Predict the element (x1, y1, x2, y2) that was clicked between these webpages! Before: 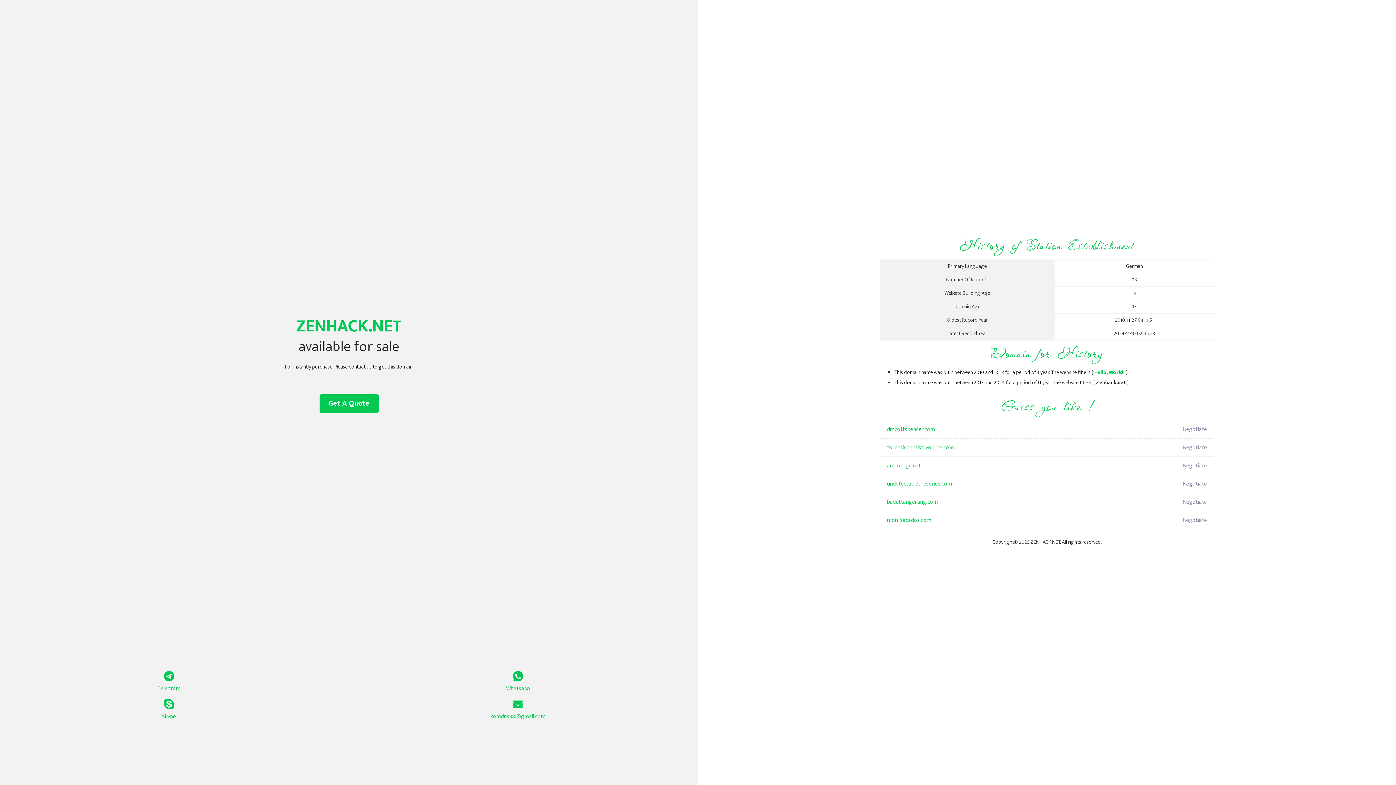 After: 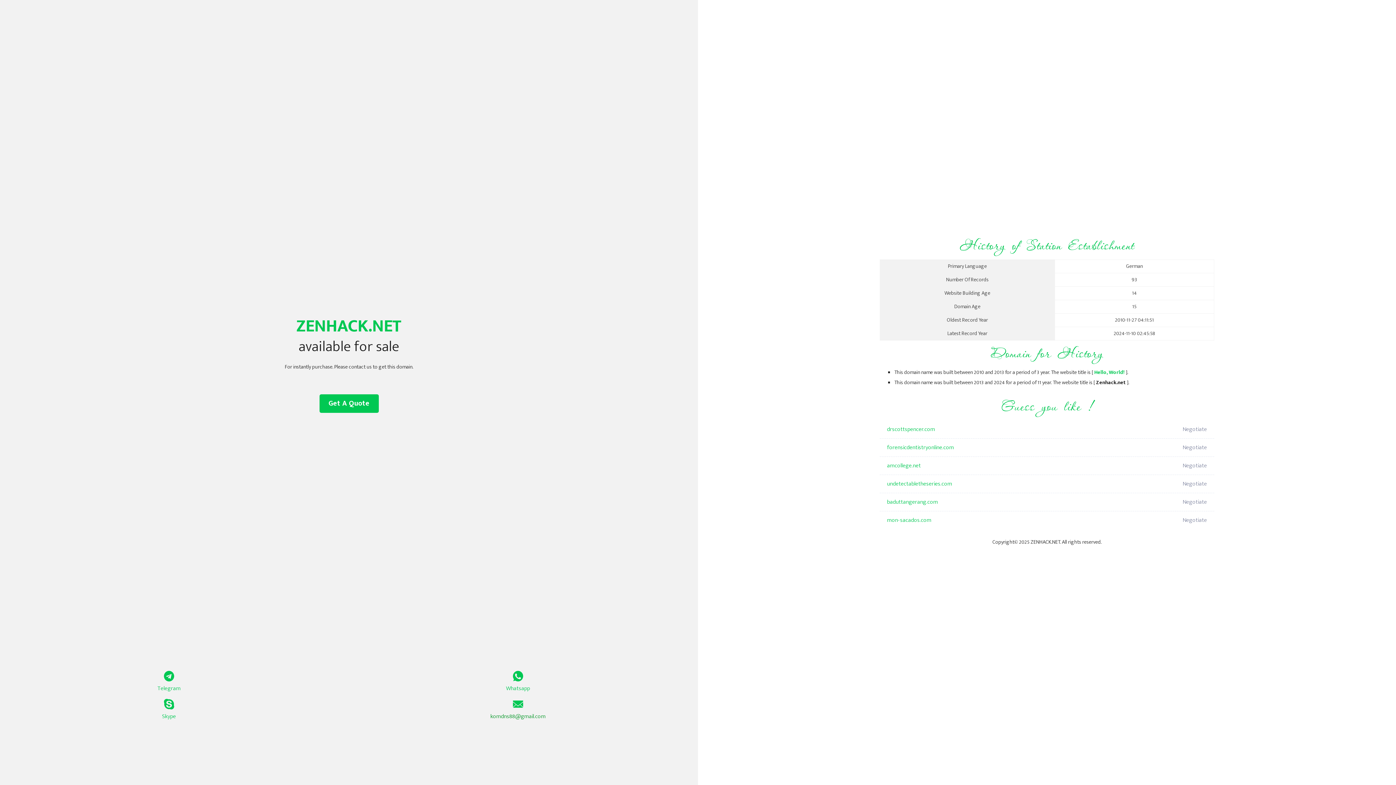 Action: bbox: (349, 699, 687, 721) label: komdns88@gmail.com